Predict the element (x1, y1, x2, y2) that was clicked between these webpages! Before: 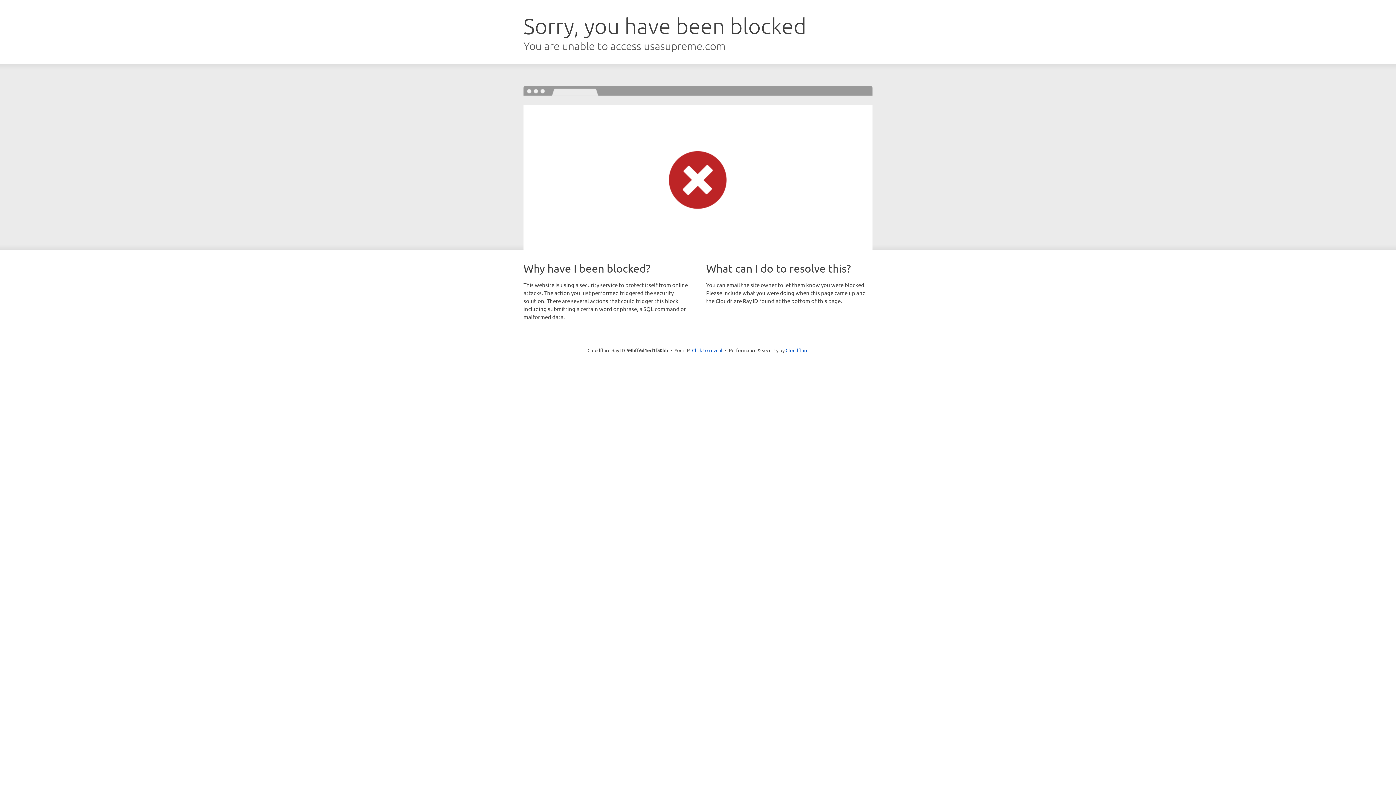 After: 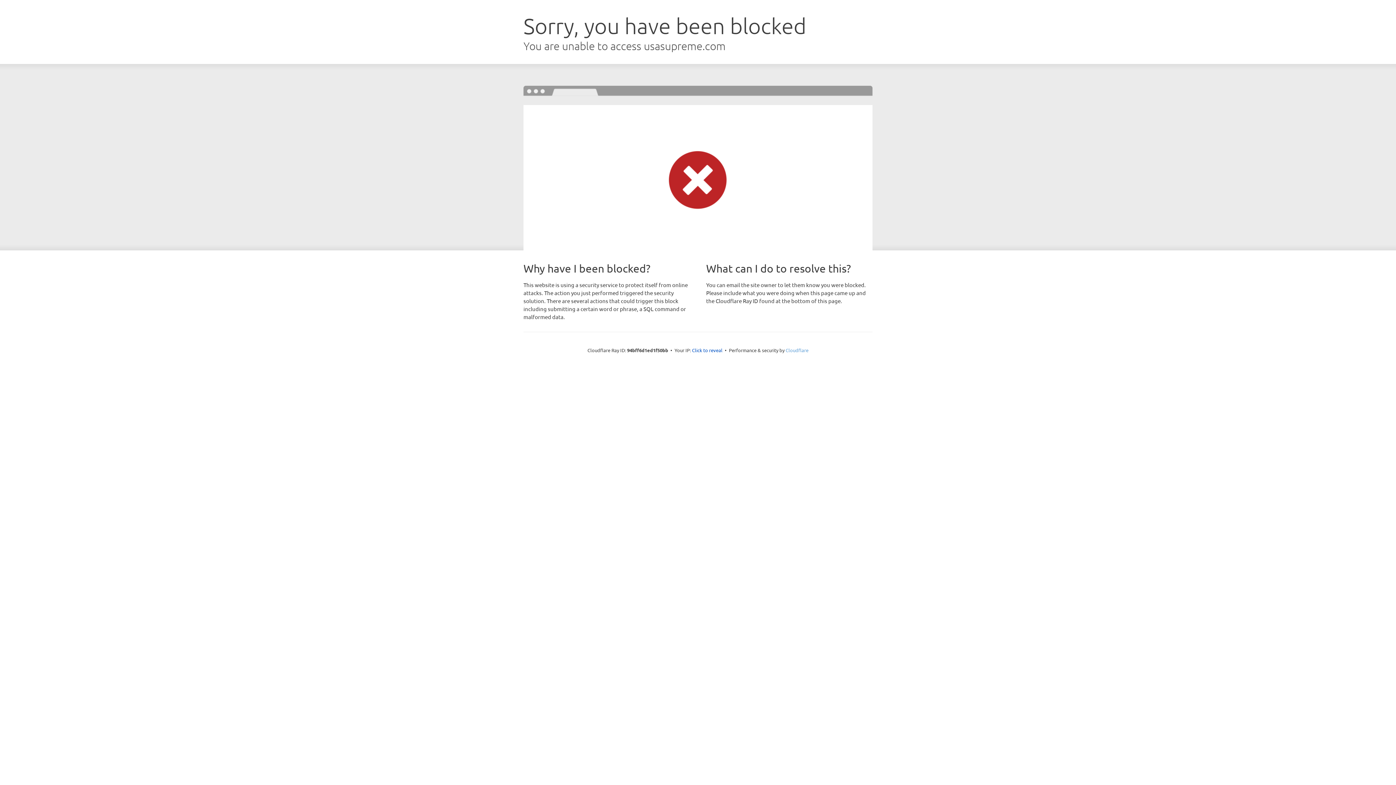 Action: label: Cloudflare bbox: (785, 347, 808, 353)